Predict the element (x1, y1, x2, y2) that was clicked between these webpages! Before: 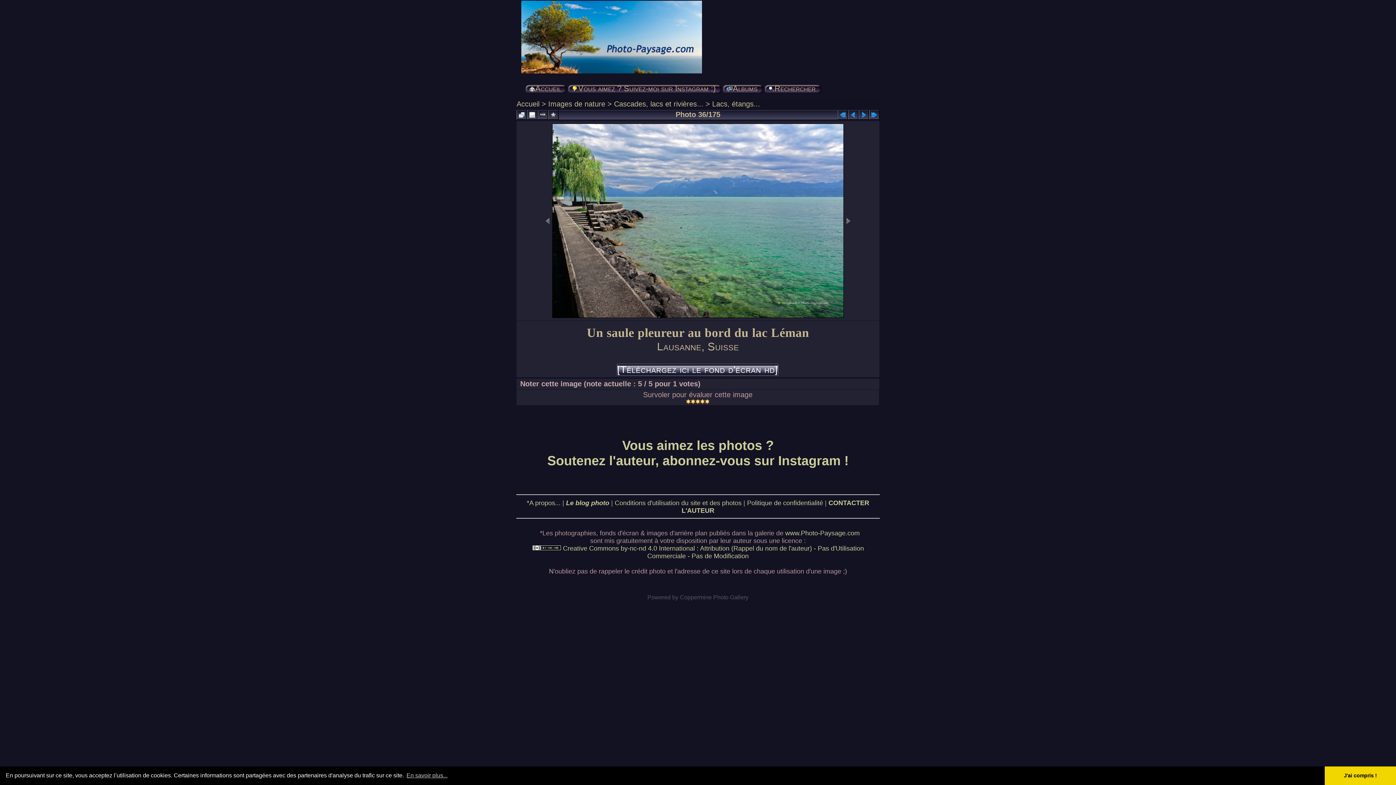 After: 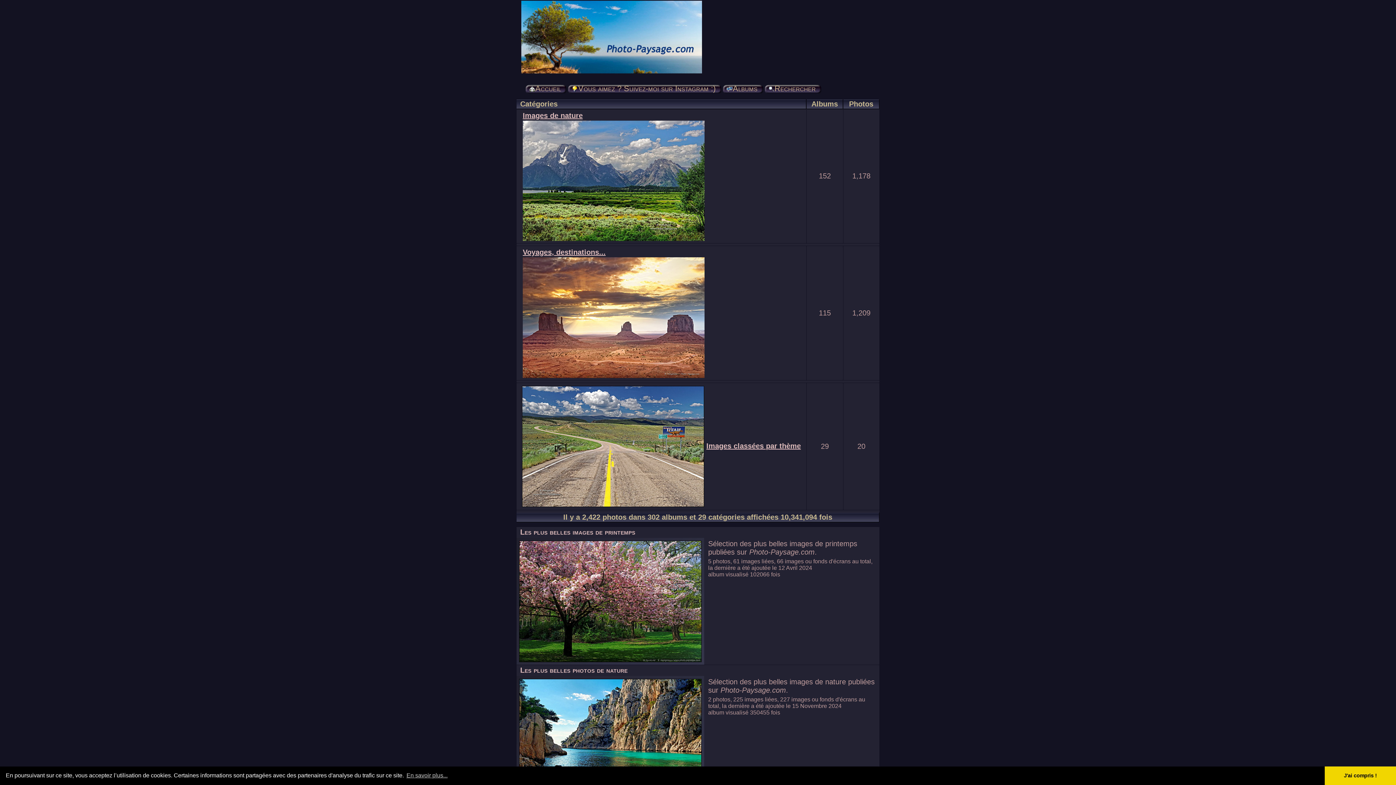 Action: label: Accueil bbox: (516, 100, 539, 108)